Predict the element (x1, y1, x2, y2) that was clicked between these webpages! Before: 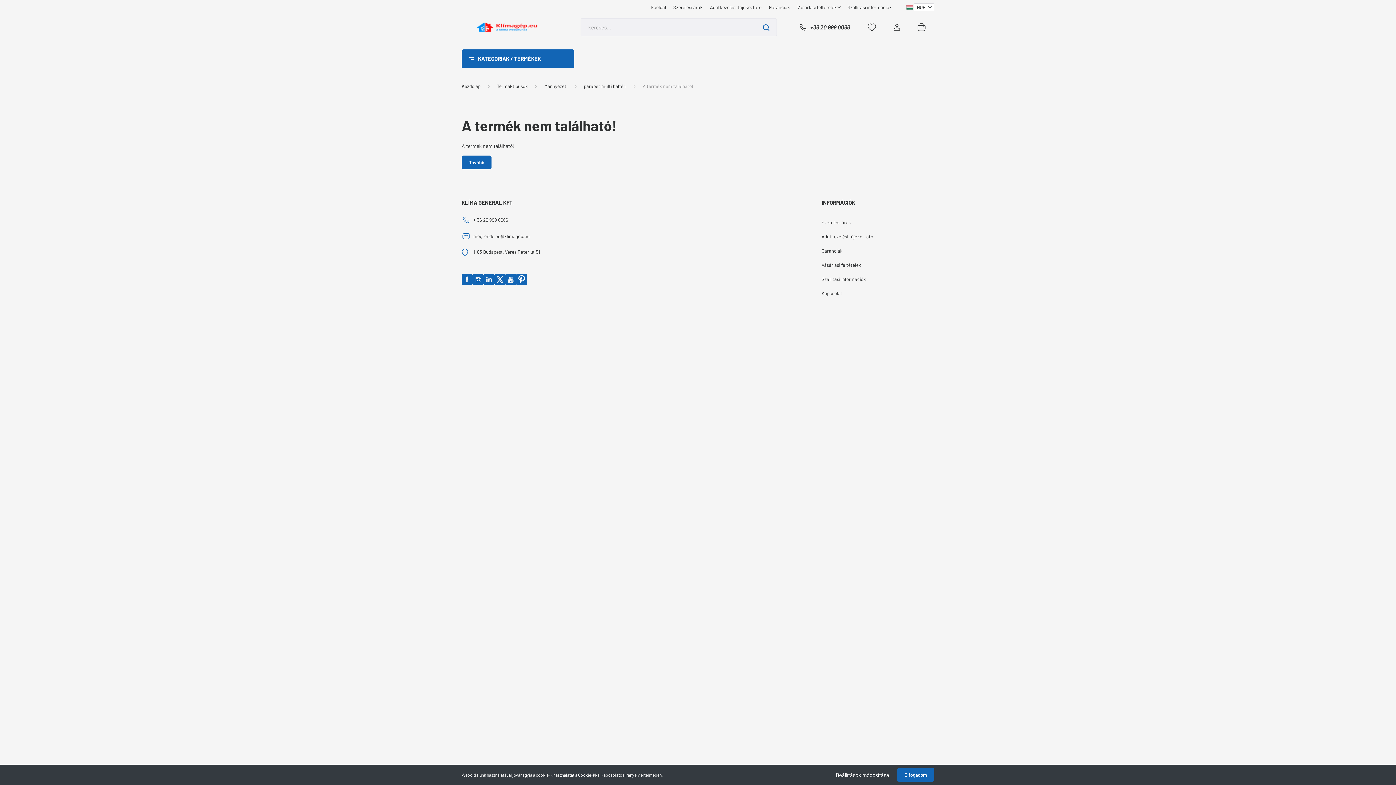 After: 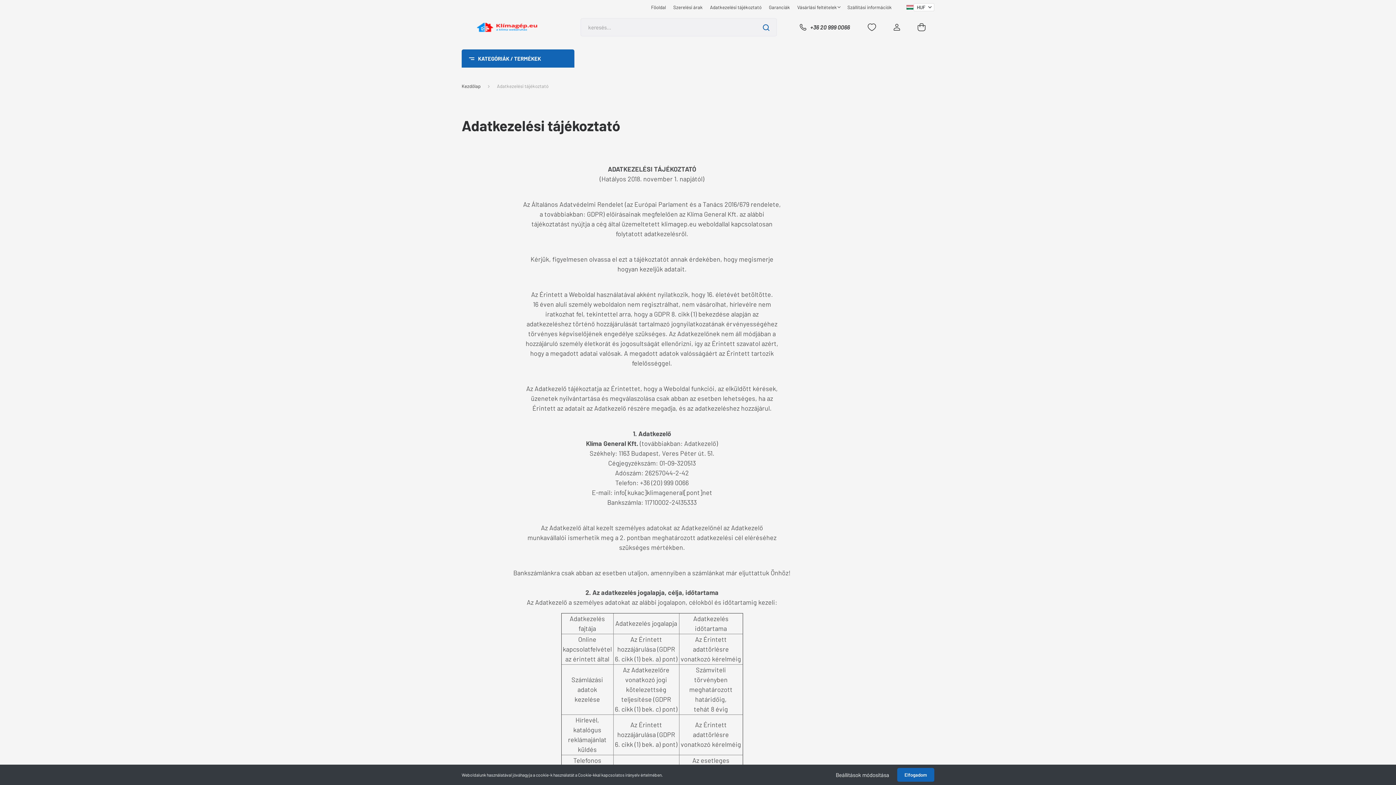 Action: bbox: (821, 229, 934, 244) label: Adatkezelési tájékoztató